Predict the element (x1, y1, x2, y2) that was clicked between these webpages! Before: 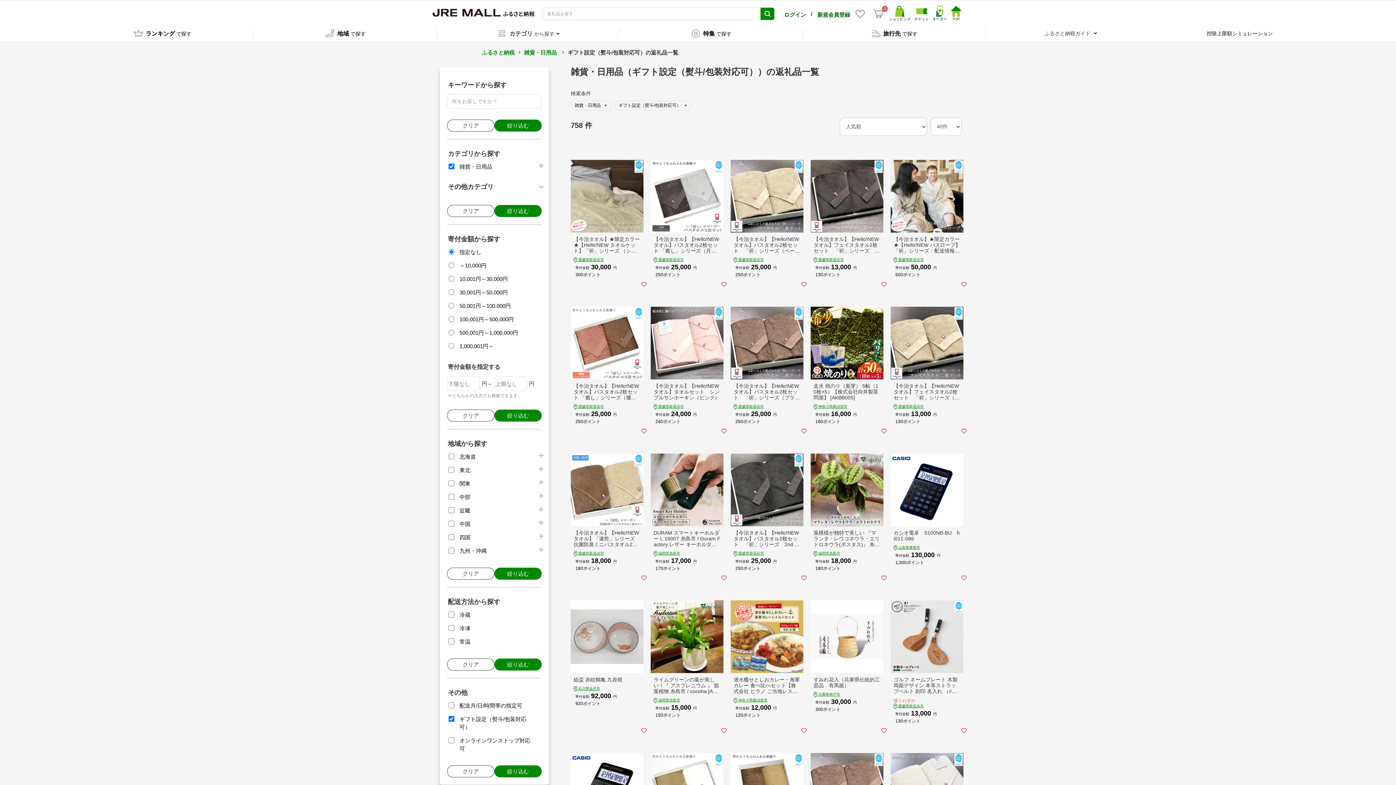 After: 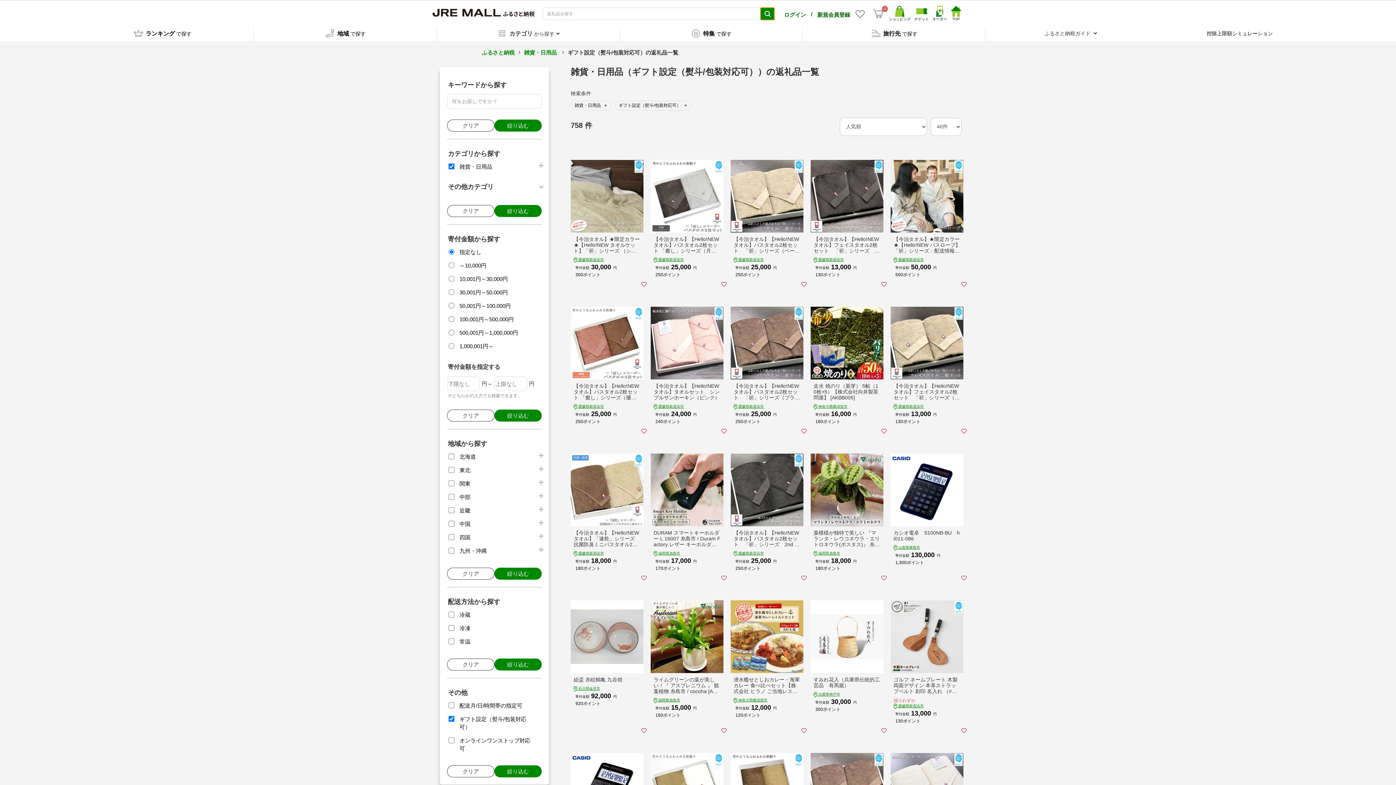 Action: bbox: (760, 7, 774, 20)